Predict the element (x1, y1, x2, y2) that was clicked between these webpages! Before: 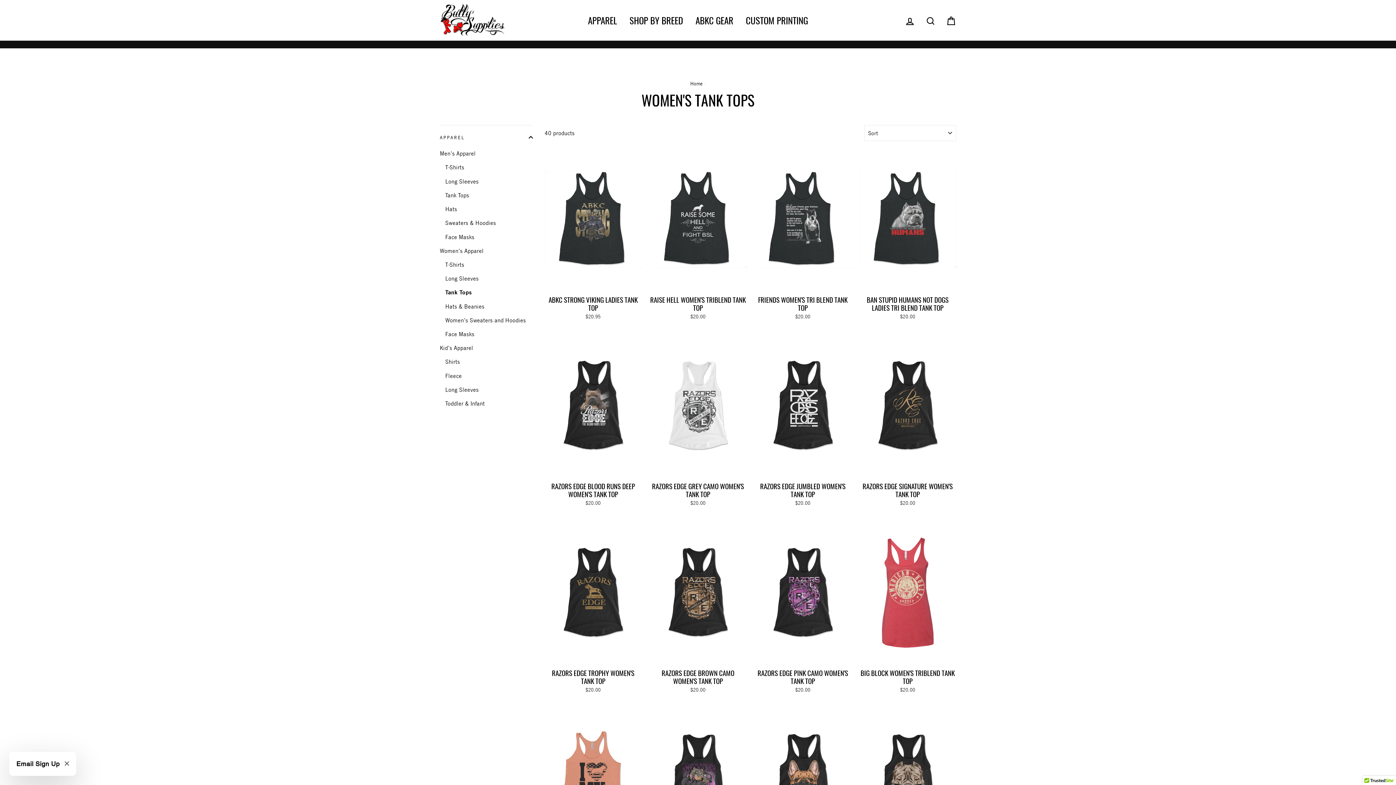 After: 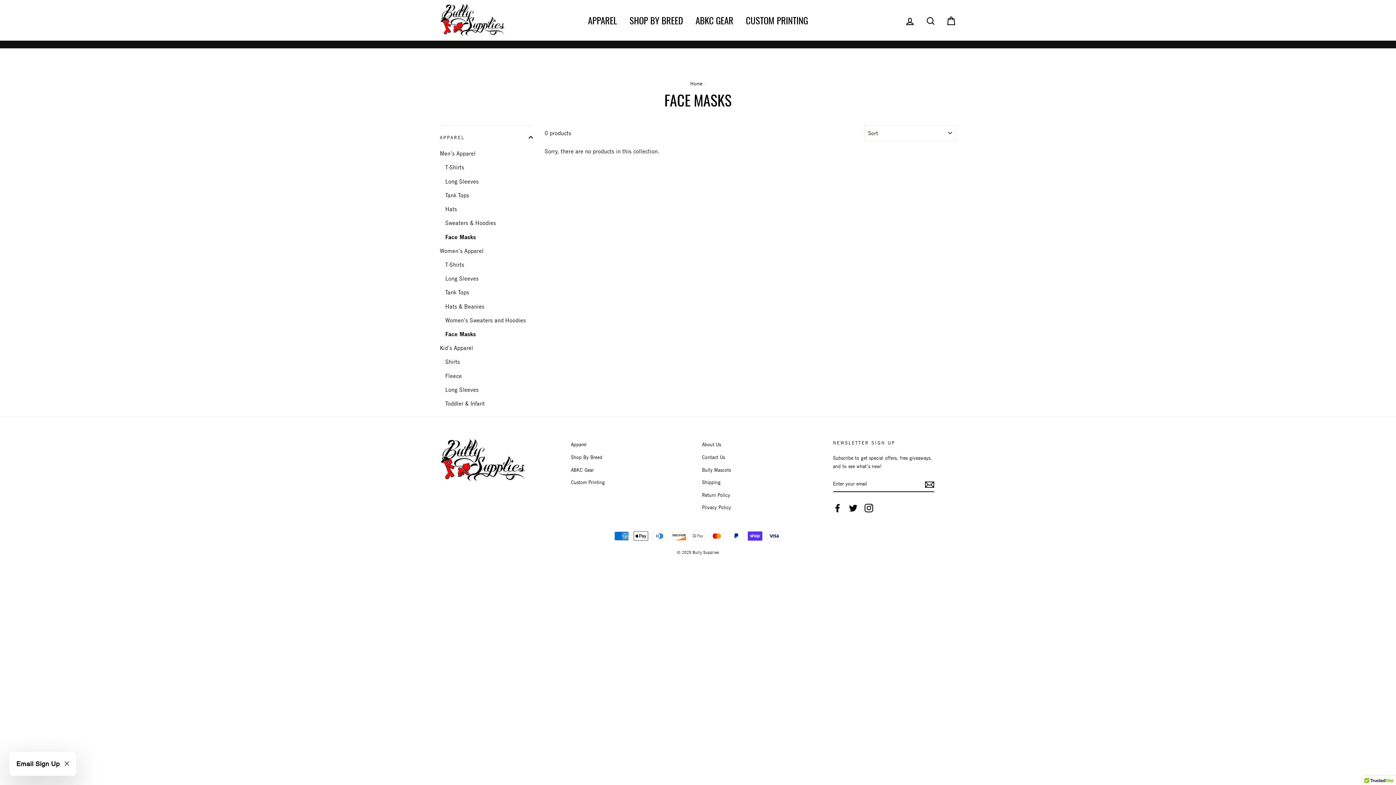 Action: label: Face Masks bbox: (445, 328, 533, 340)